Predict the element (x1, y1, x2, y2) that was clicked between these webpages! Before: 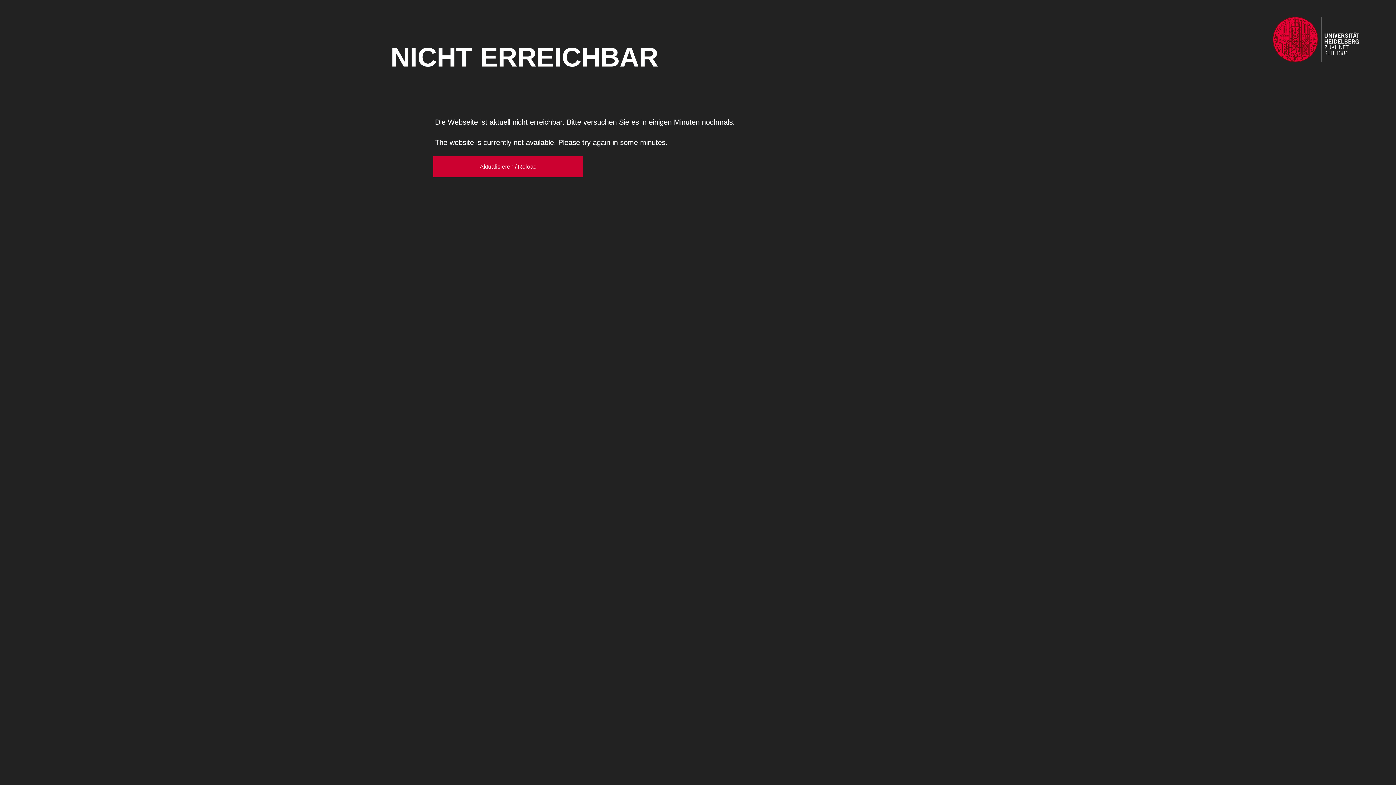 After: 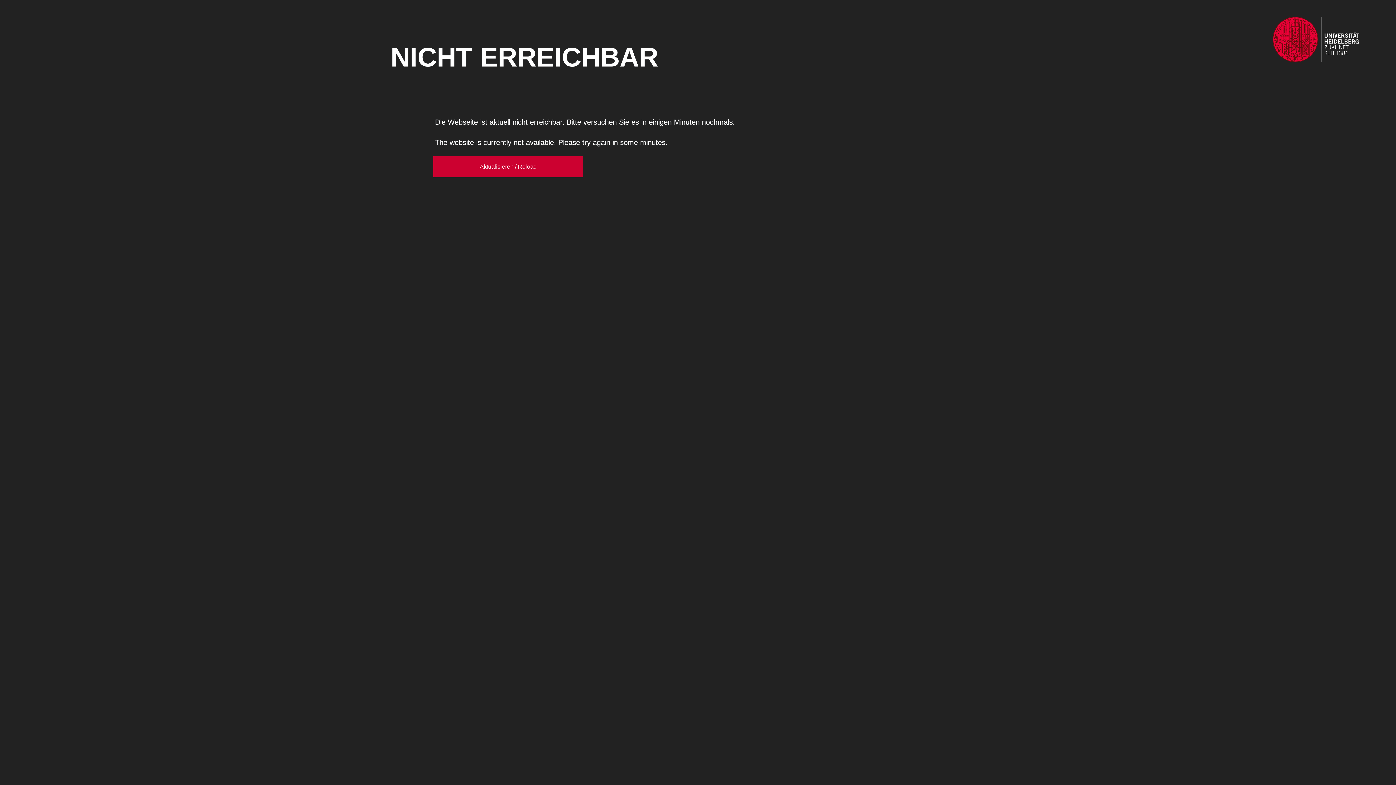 Action: bbox: (433, 156, 583, 177) label: Aktualisieren / Reload